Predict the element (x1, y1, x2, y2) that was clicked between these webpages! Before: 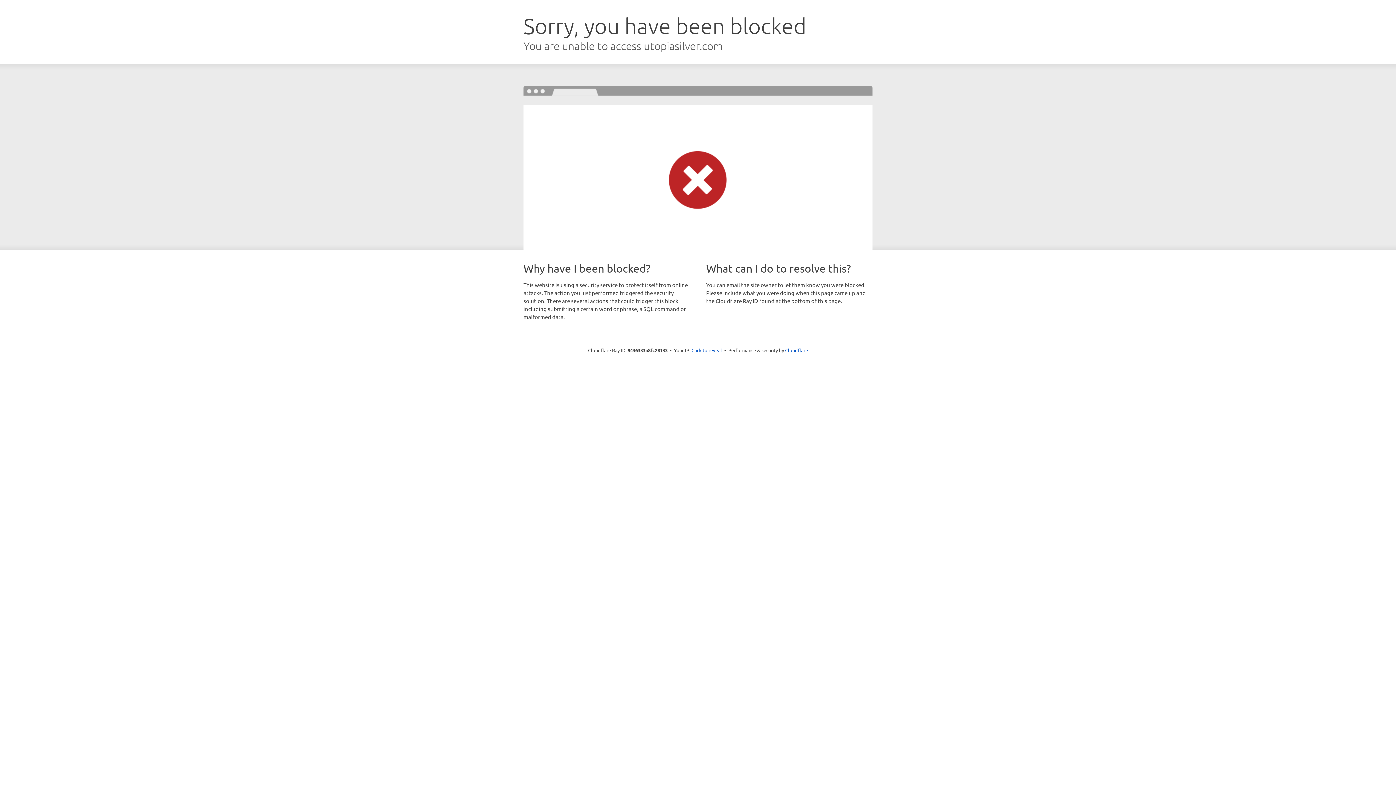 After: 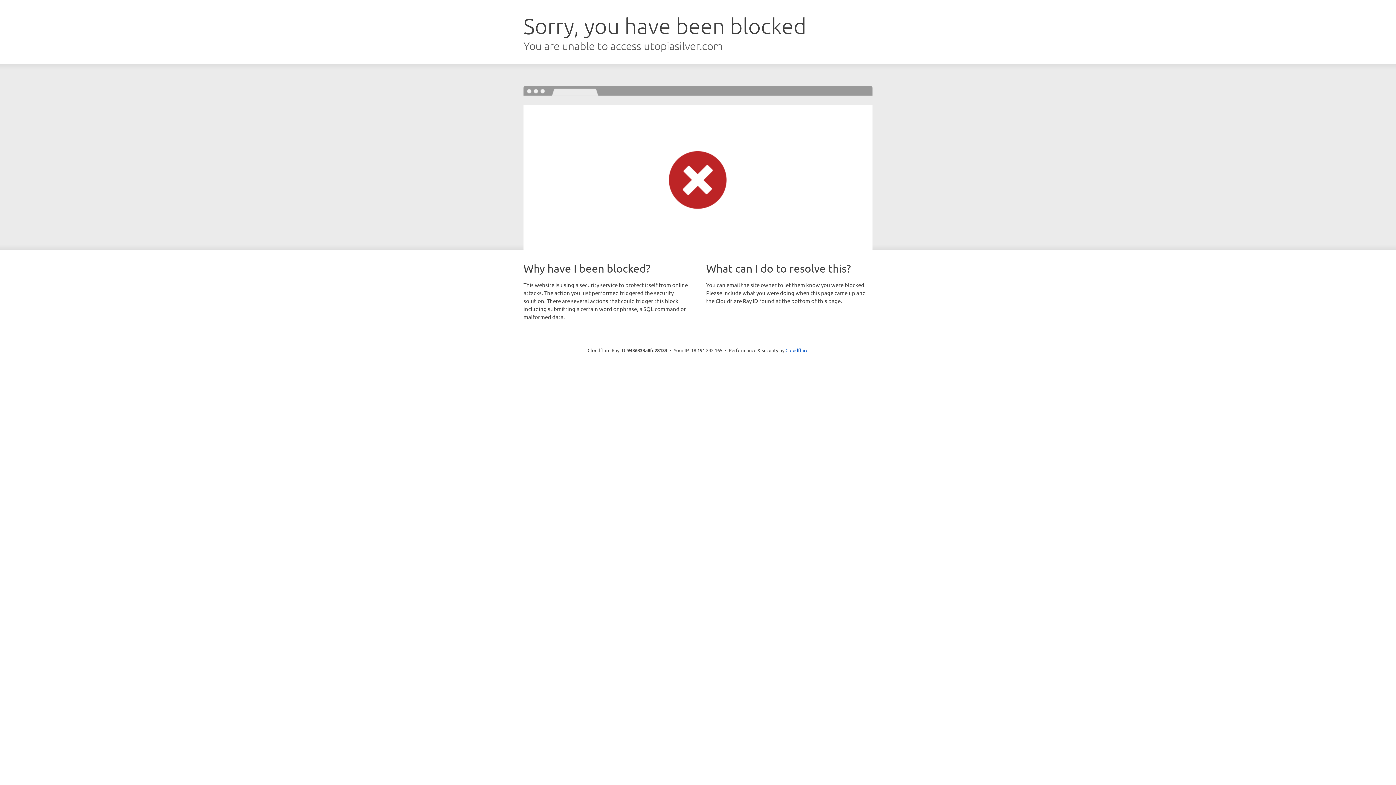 Action: label: Click to reveal bbox: (691, 346, 722, 353)